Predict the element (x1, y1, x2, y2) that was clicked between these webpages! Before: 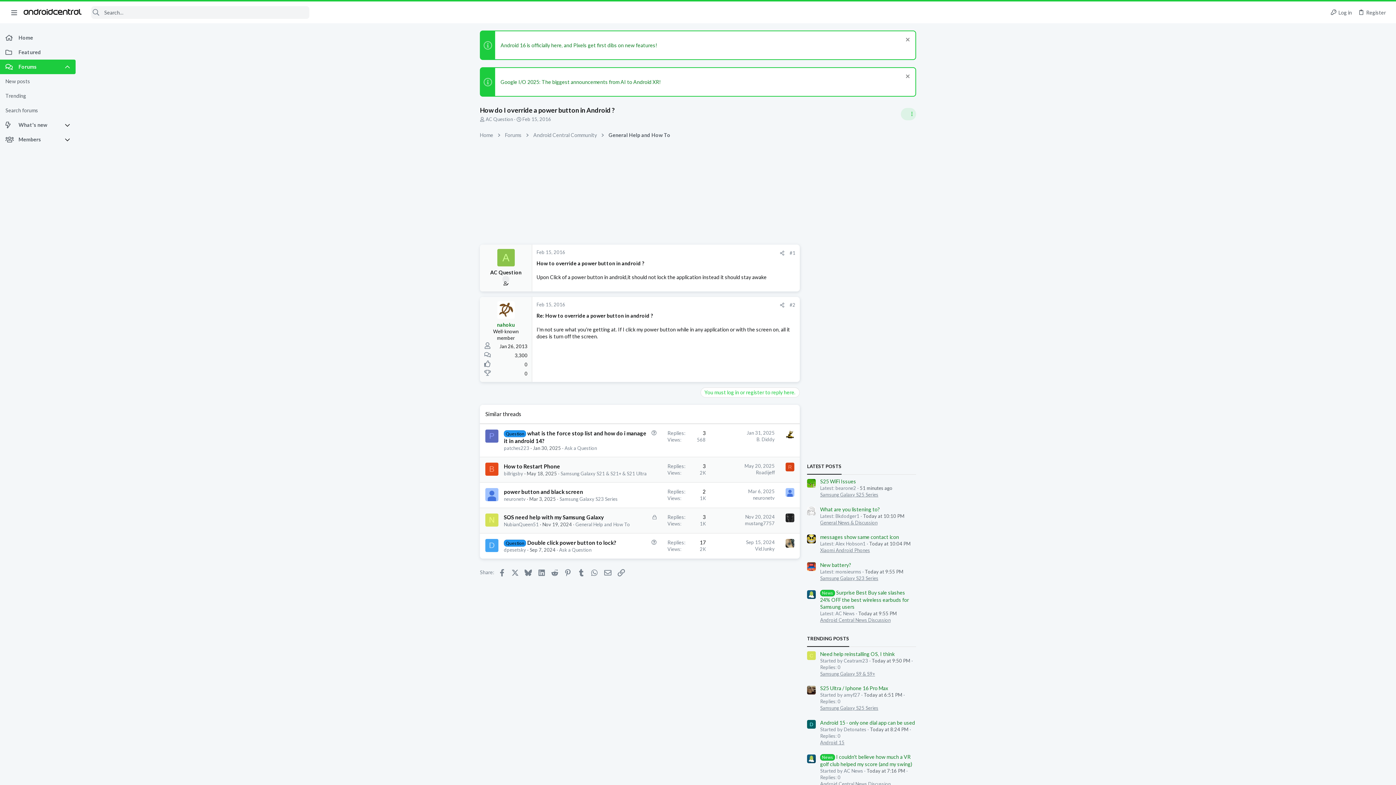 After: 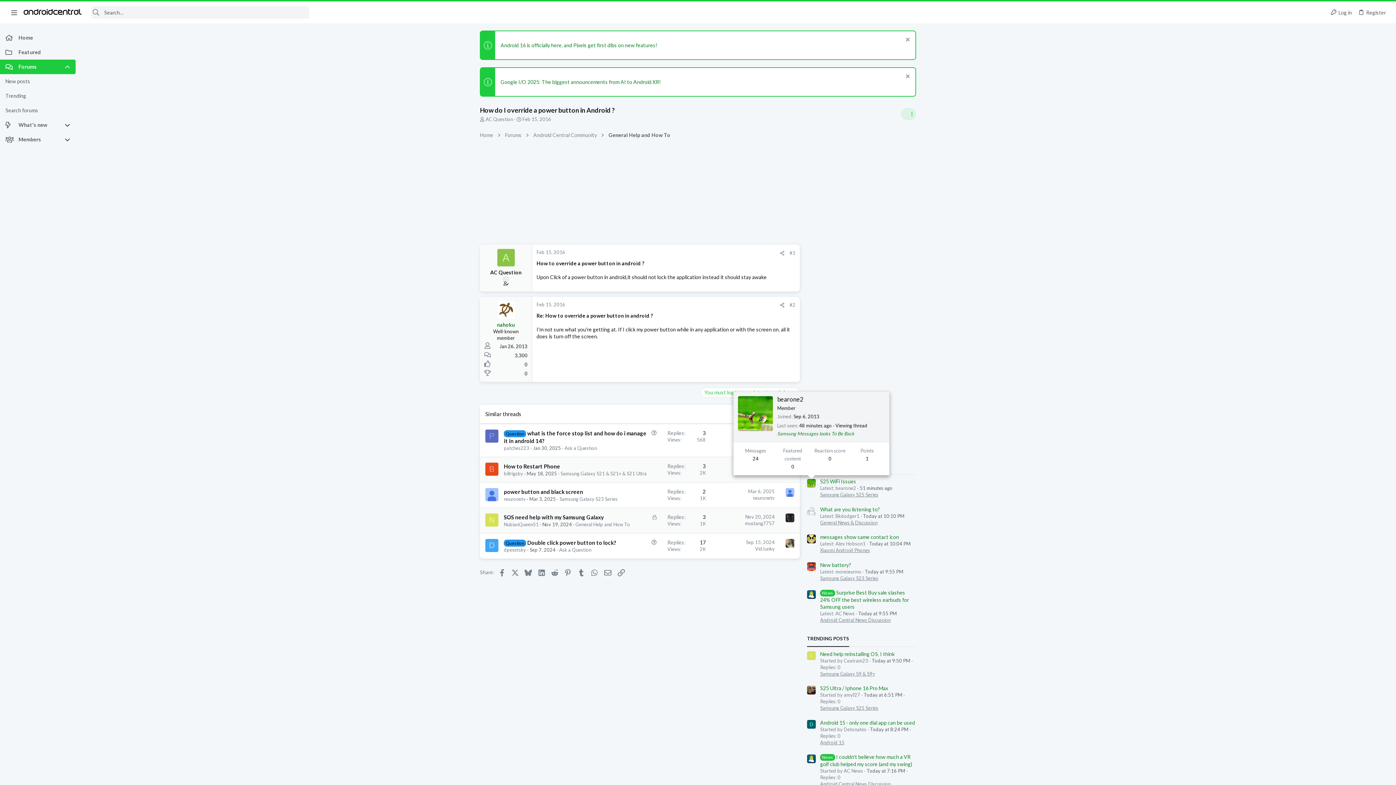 Action: bbox: (807, 479, 816, 488)